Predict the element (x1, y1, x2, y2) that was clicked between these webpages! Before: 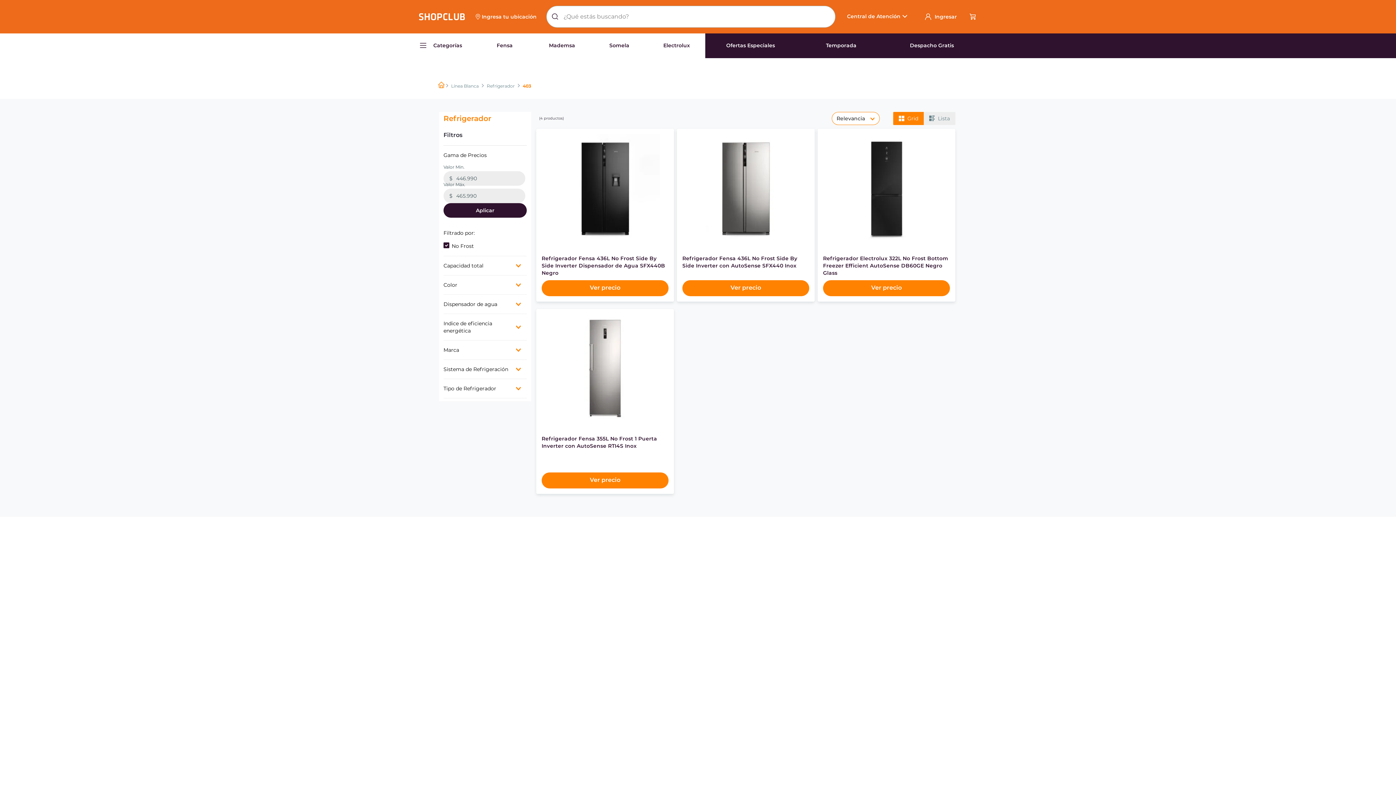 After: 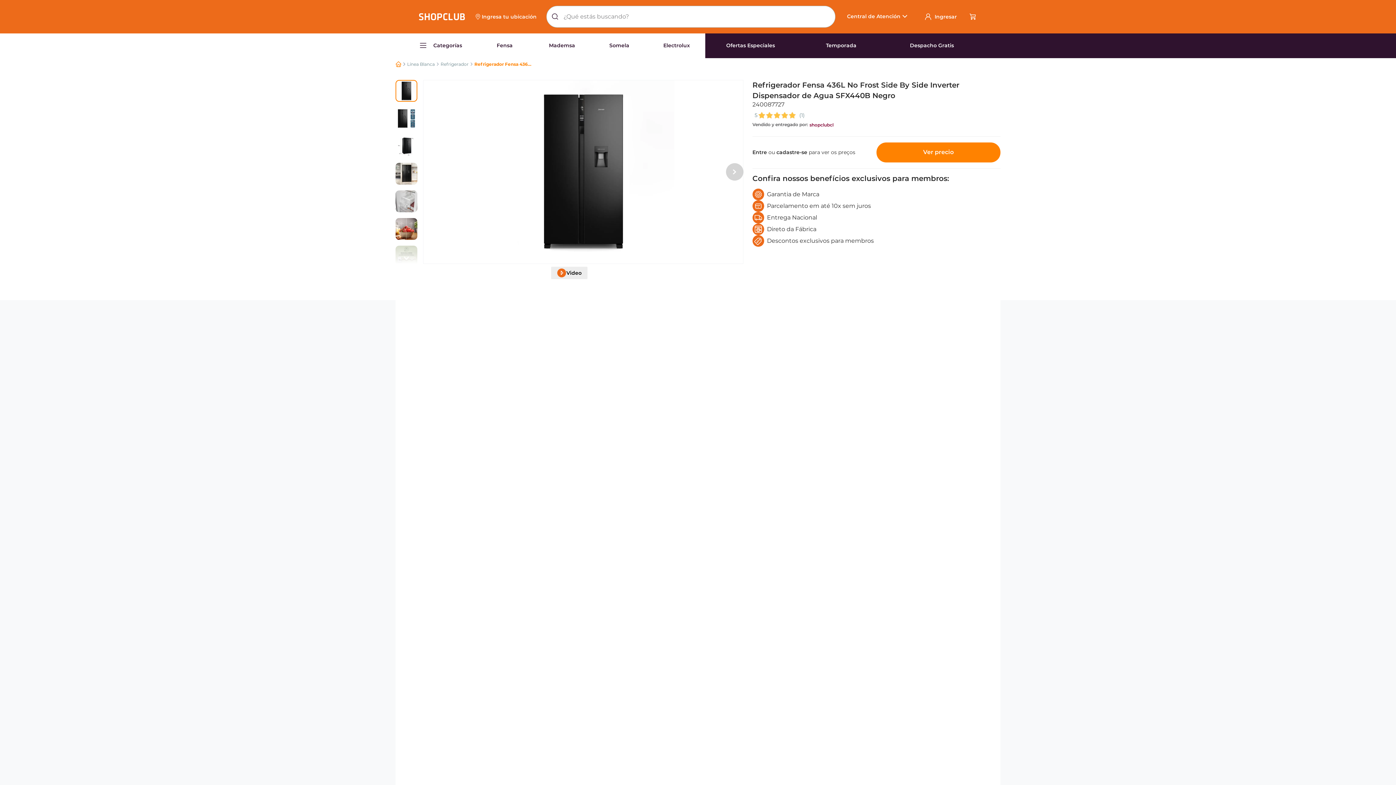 Action: label: Refrigerador Fensa 436L No Frost Side By Side Inverter Dispensador de Agua SFX440B Negro
Ver precio bbox: (536, 128, 674, 301)